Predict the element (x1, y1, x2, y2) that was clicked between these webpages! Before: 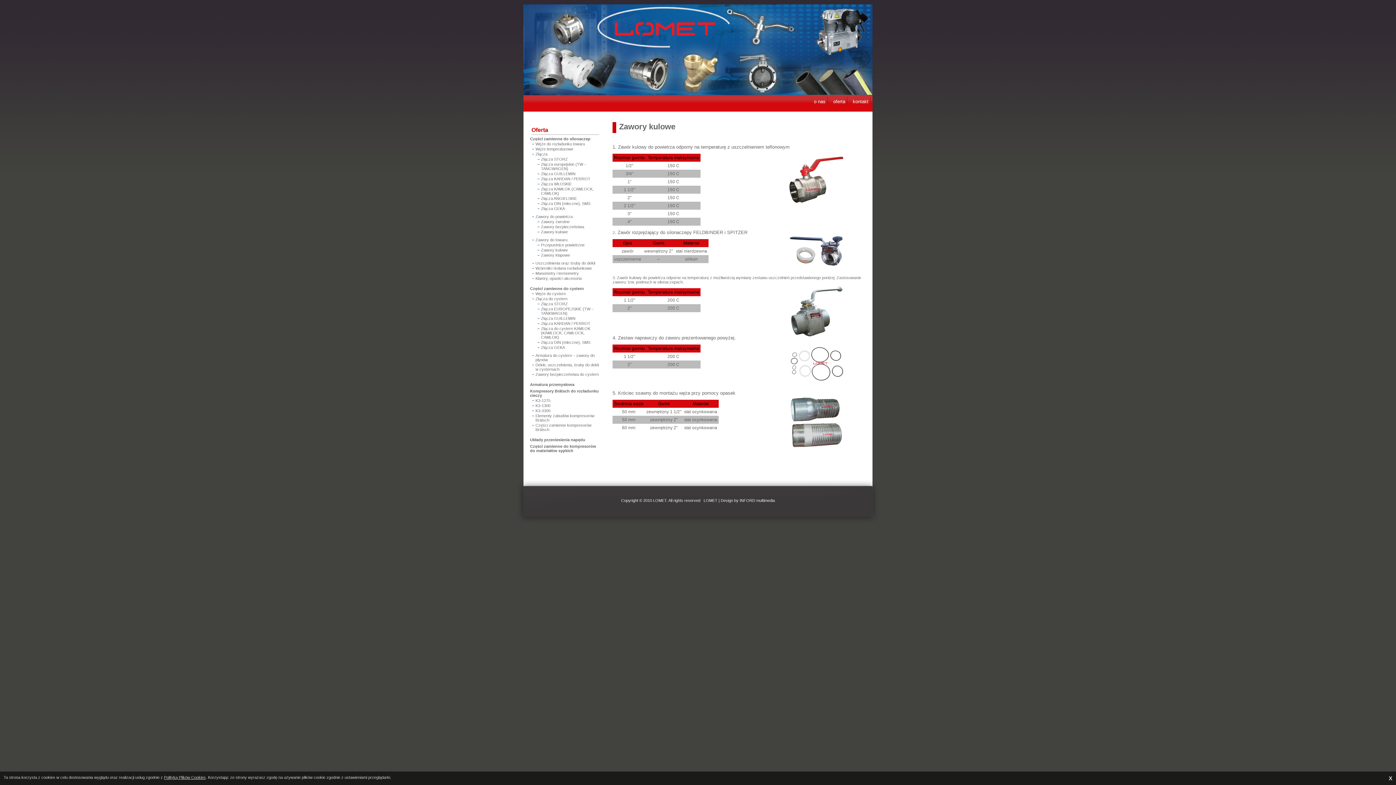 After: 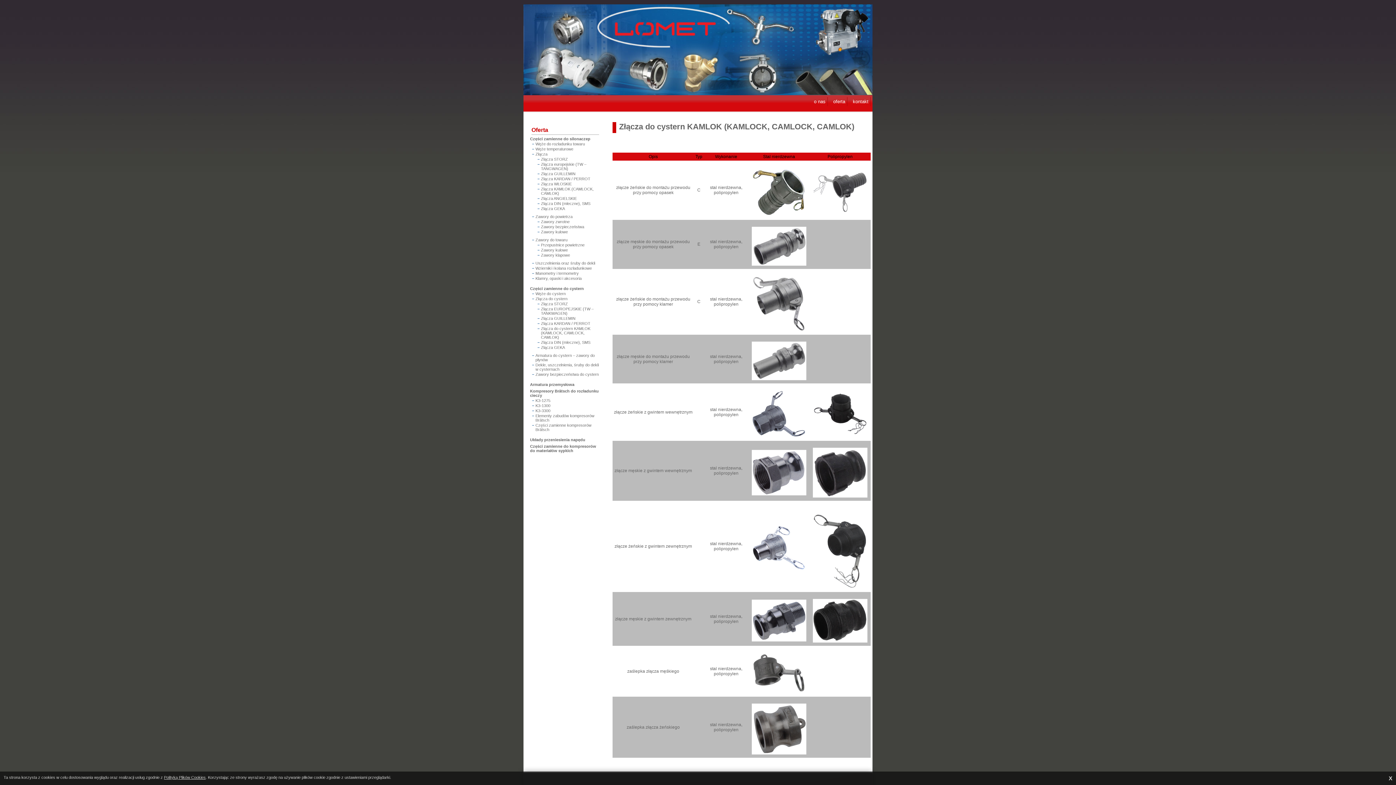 Action: label: Złącza do cystern KAMLOK (KAMLOCK, CAMLOCK, CAMLOK) bbox: (541, 326, 590, 339)